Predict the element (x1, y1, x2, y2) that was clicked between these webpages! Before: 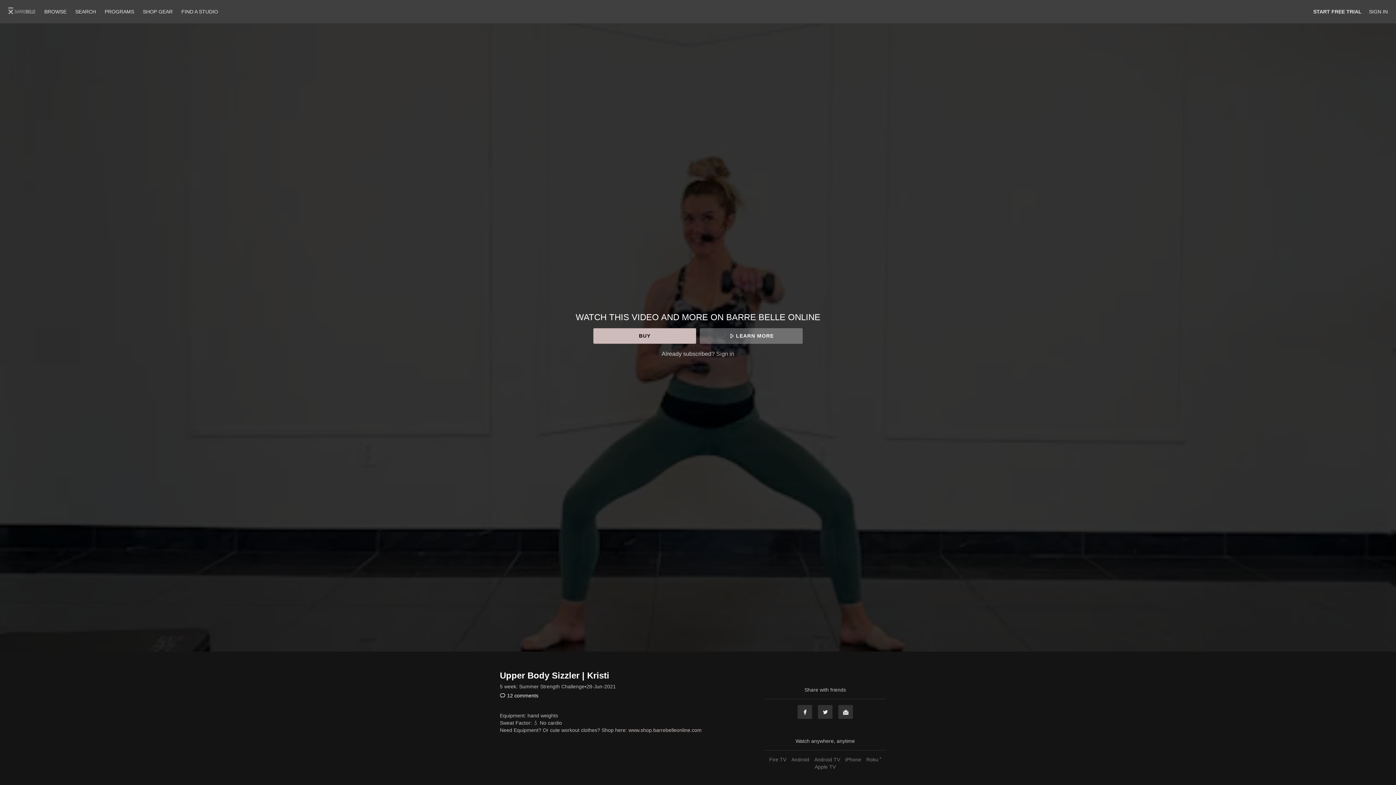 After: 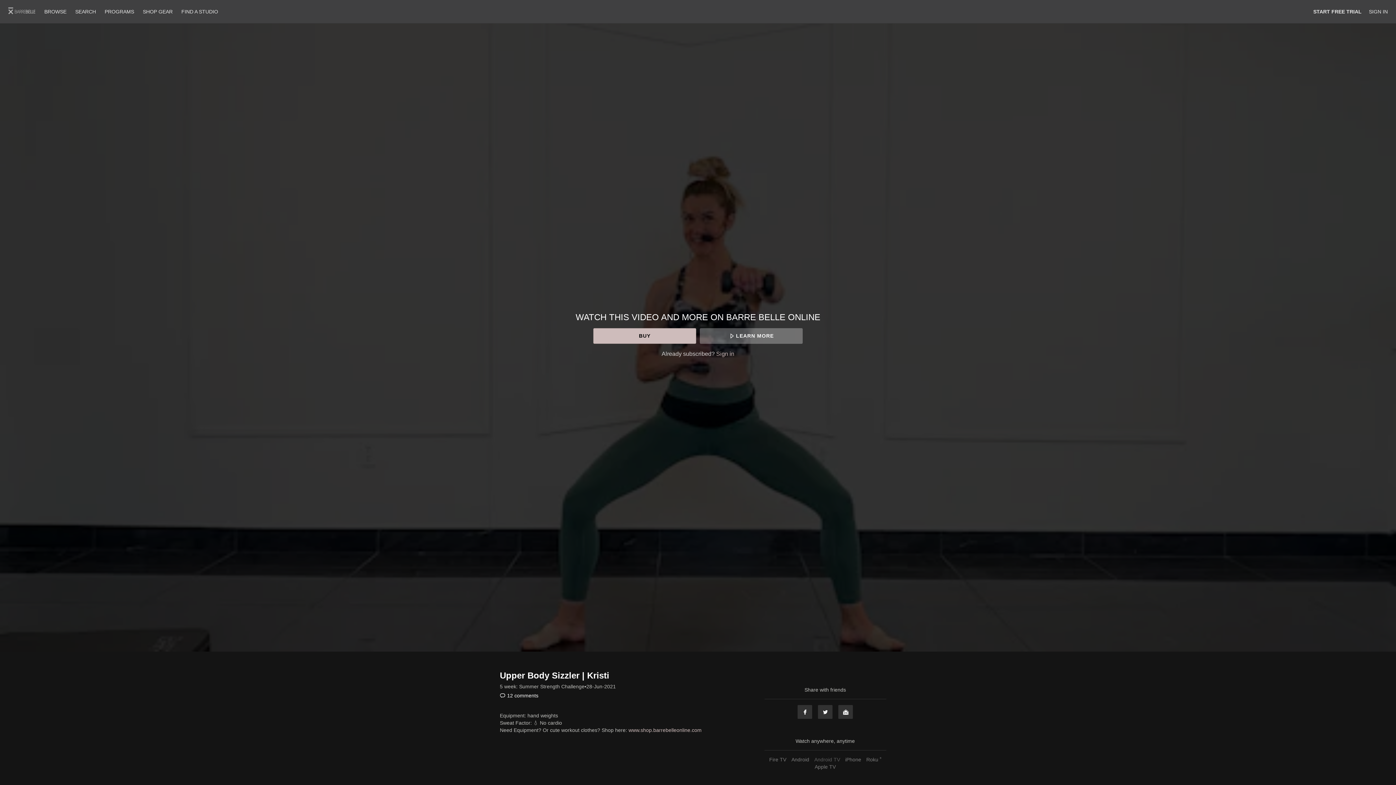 Action: label: Android TV bbox: (812, 757, 842, 762)